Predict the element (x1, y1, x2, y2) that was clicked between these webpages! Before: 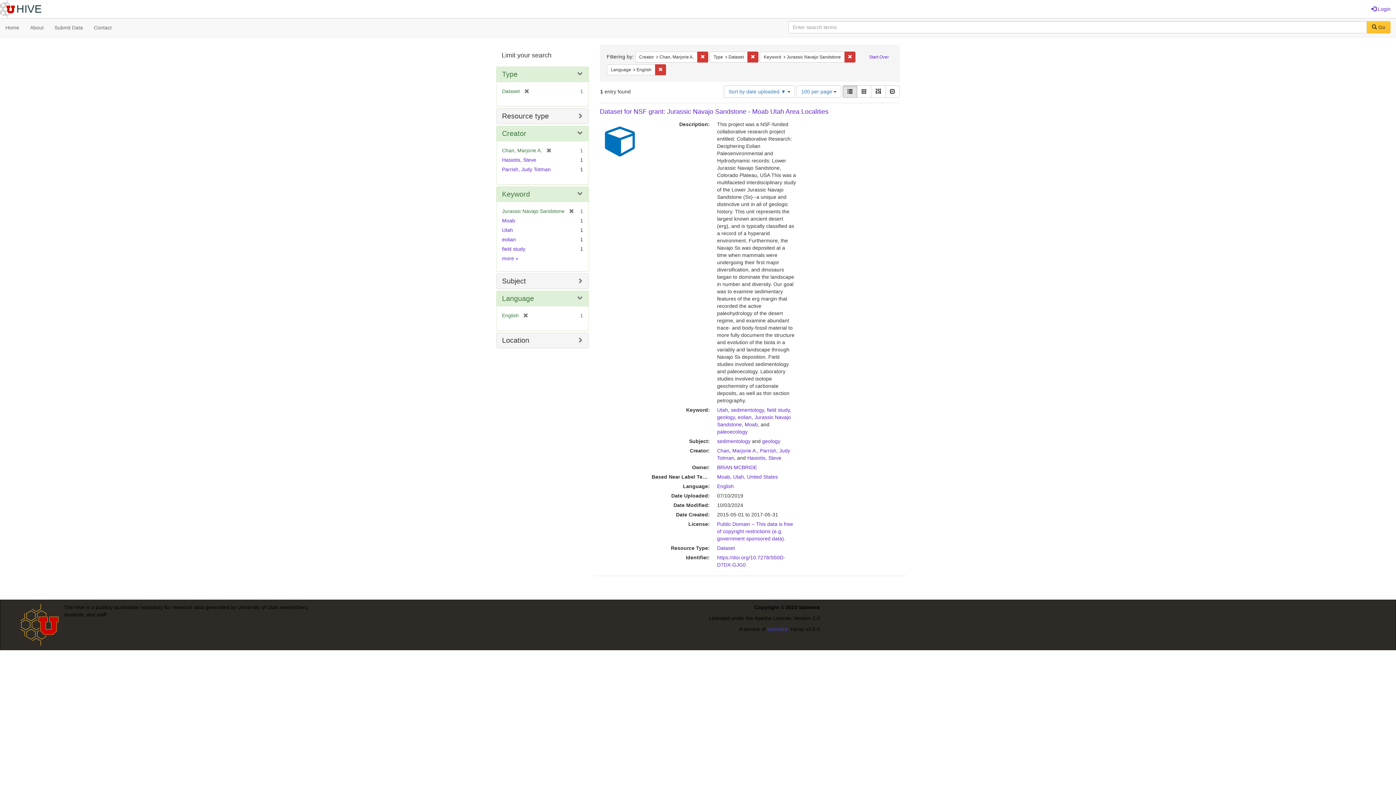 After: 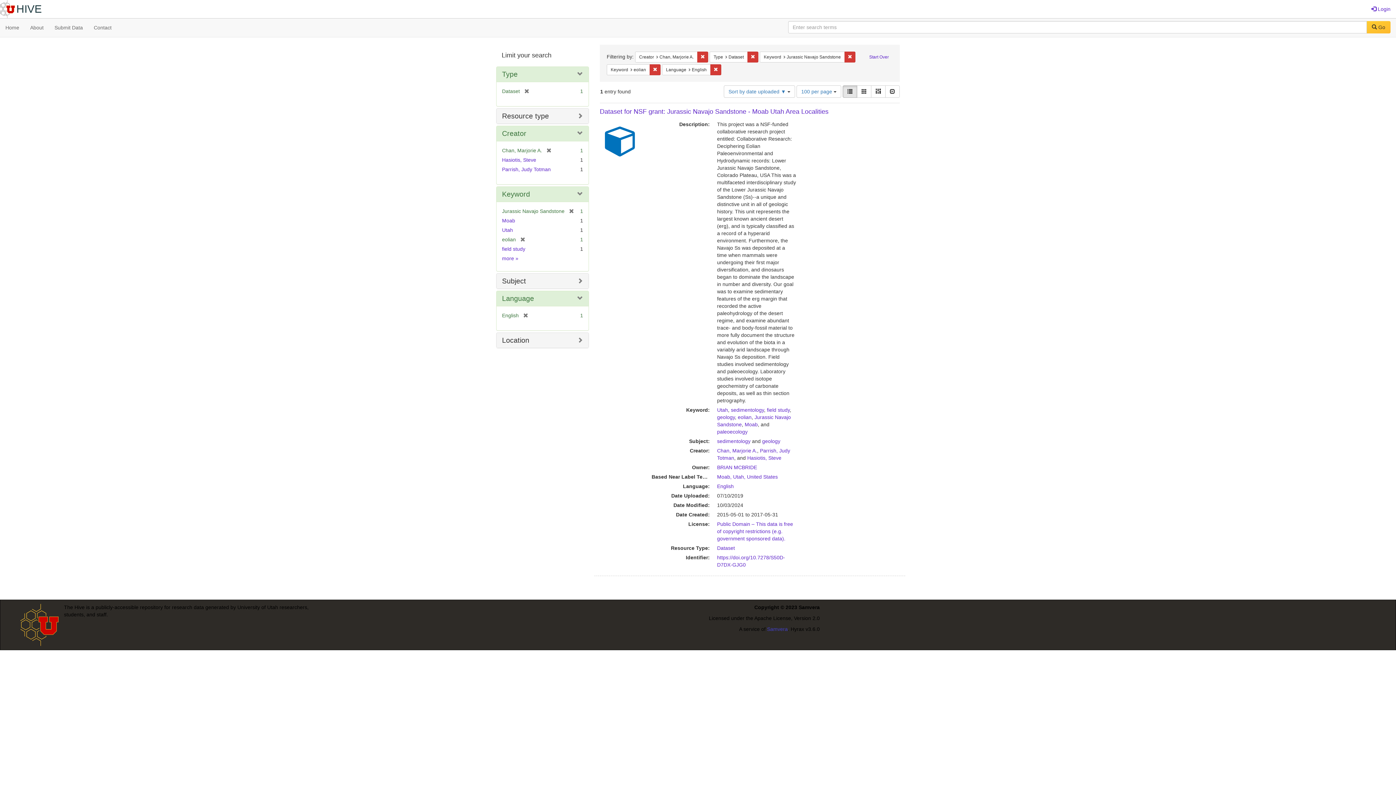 Action: label: eolian bbox: (502, 236, 516, 242)